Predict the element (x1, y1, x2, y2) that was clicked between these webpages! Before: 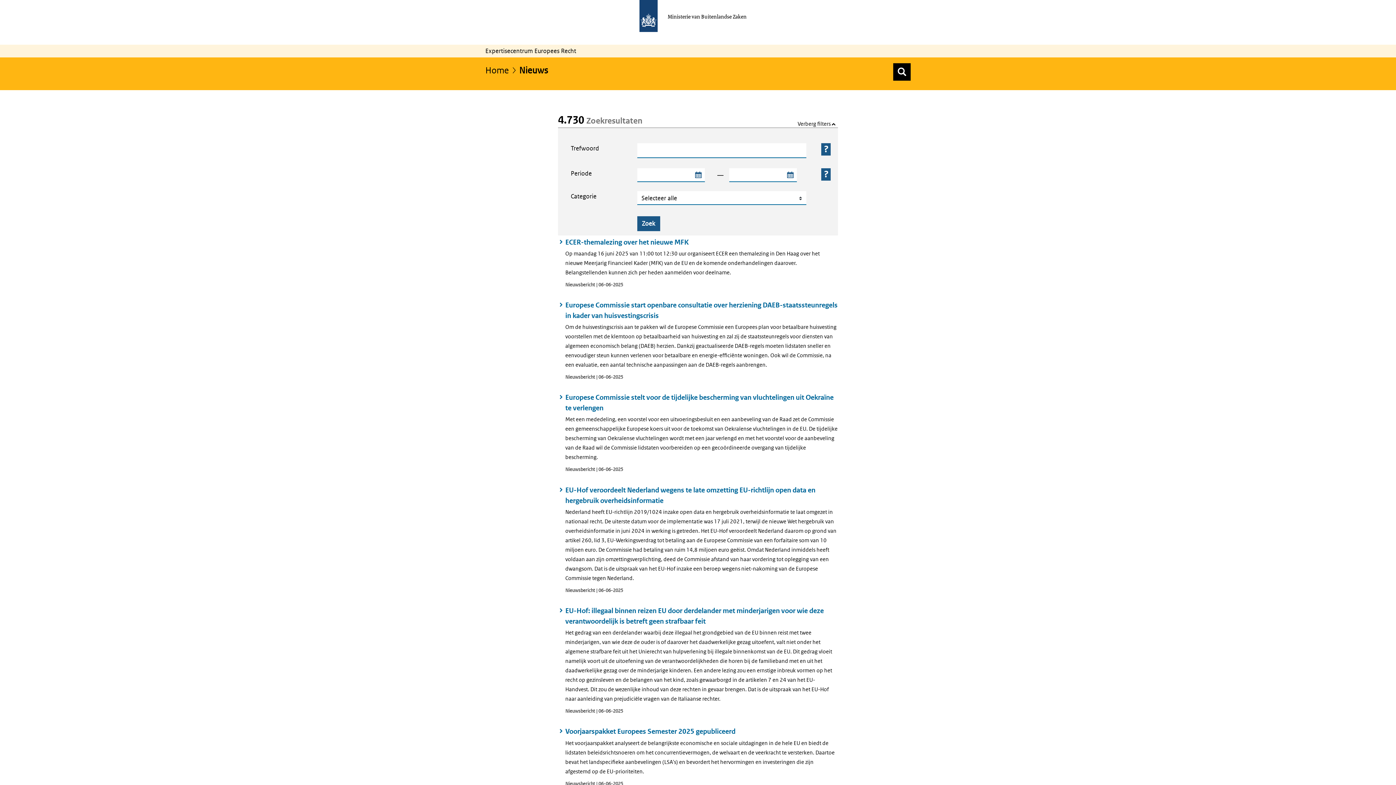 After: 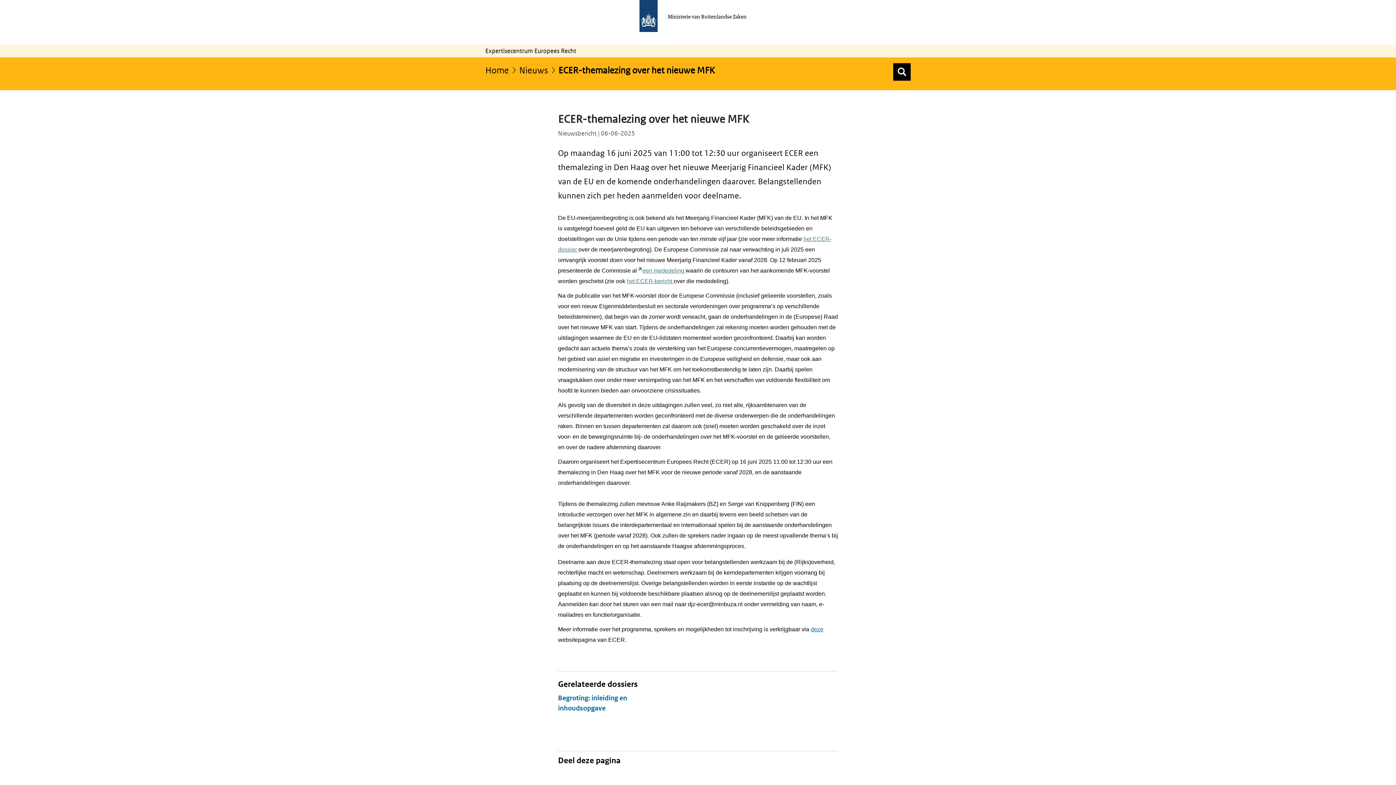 Action: label: ECER-themalezing over het nieuwe MFK bbox: (558, 236, 838, 247)